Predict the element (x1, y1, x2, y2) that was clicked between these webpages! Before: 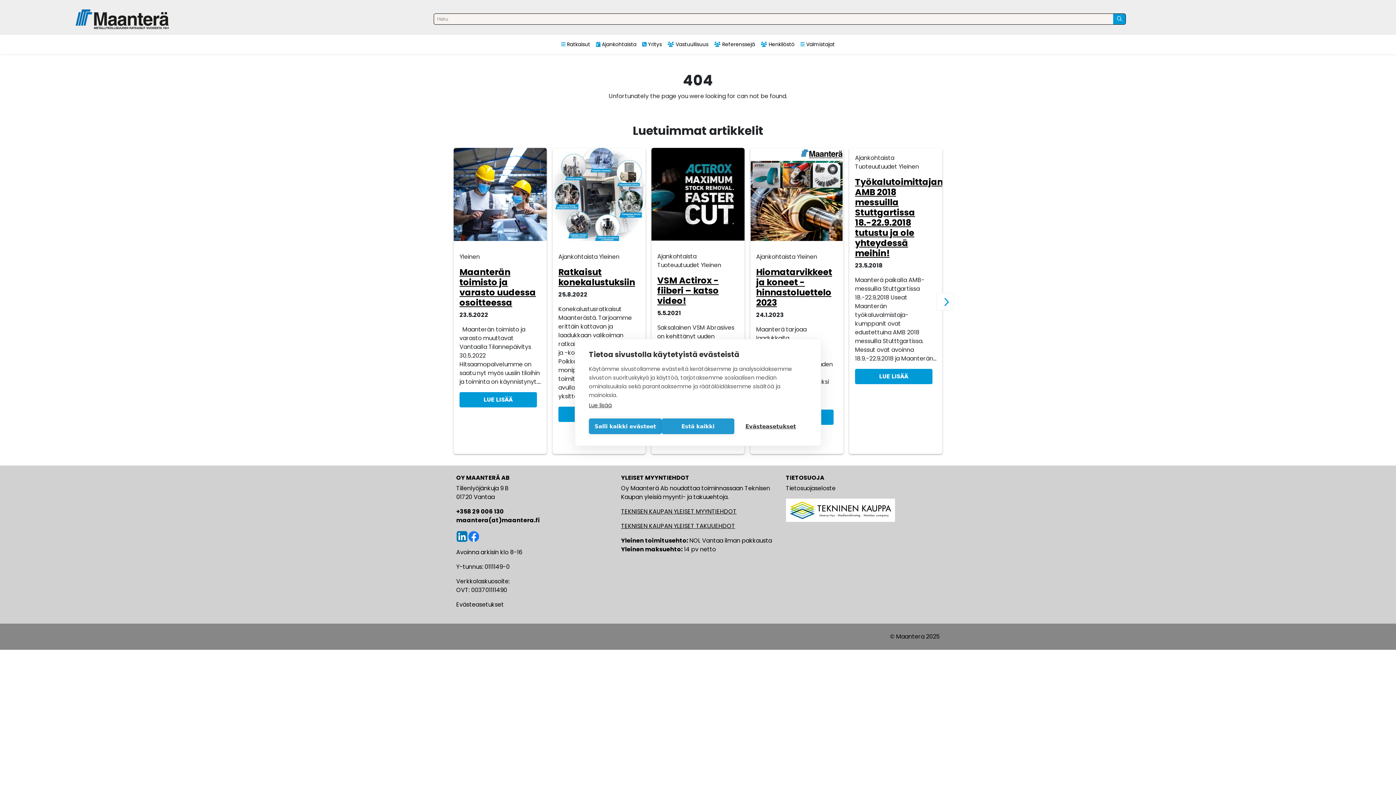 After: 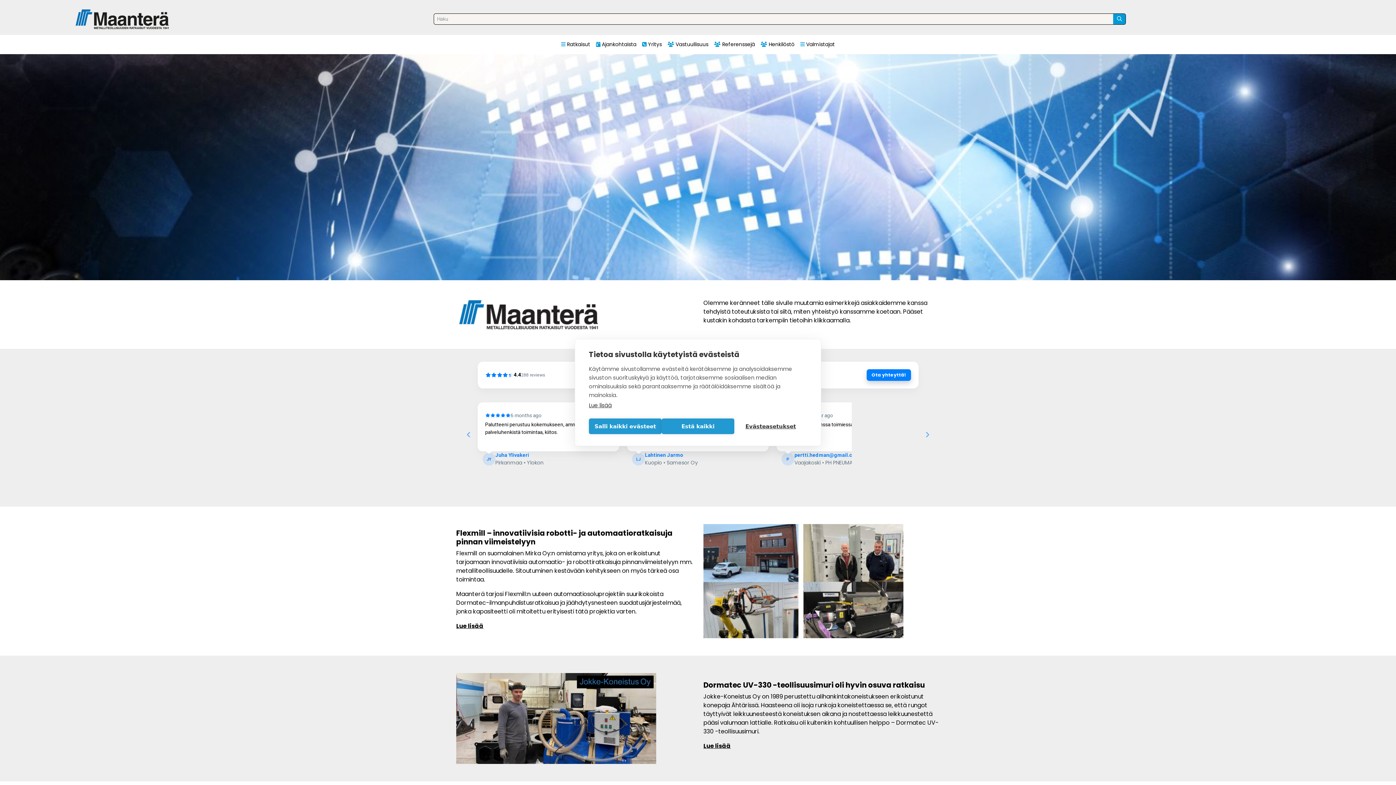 Action: label:  Referenssejä bbox: (714, 37, 755, 51)